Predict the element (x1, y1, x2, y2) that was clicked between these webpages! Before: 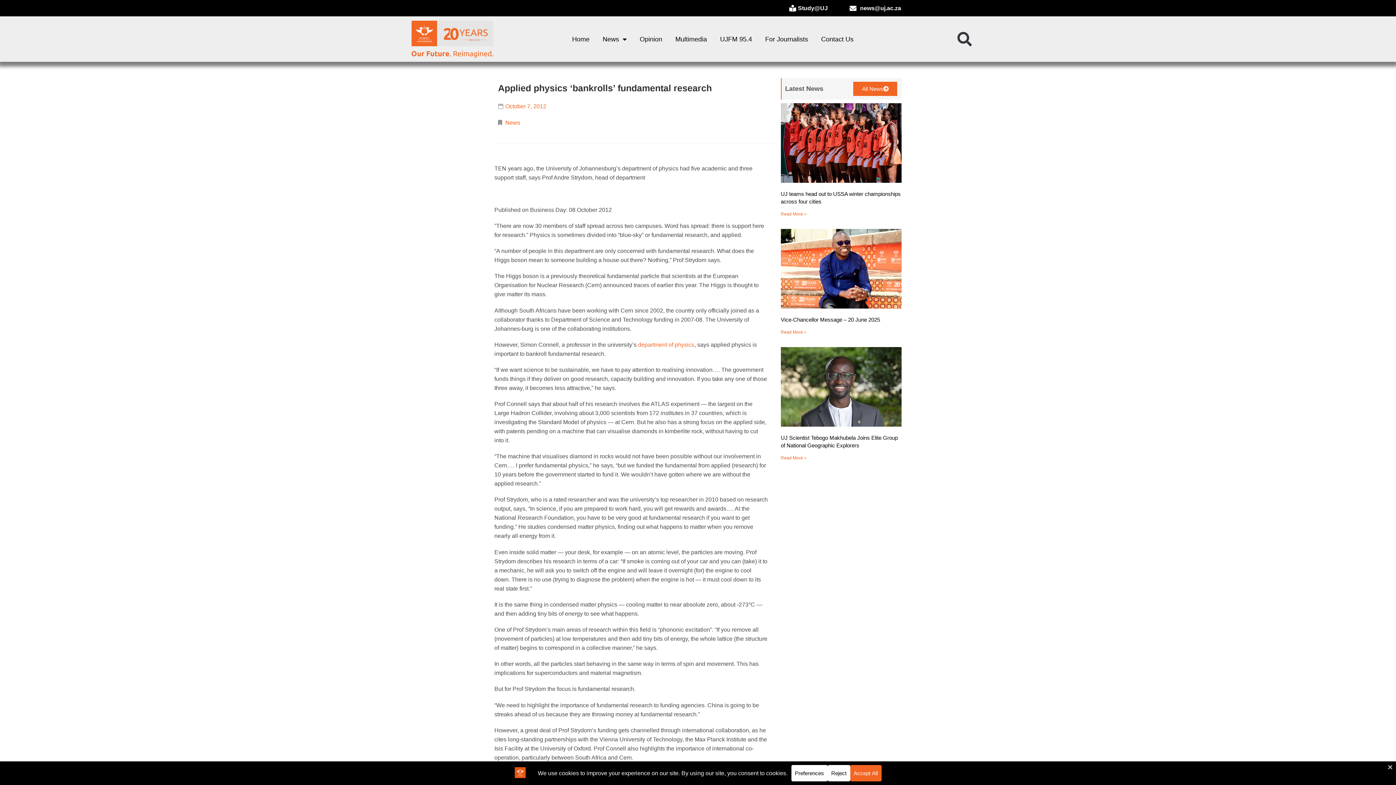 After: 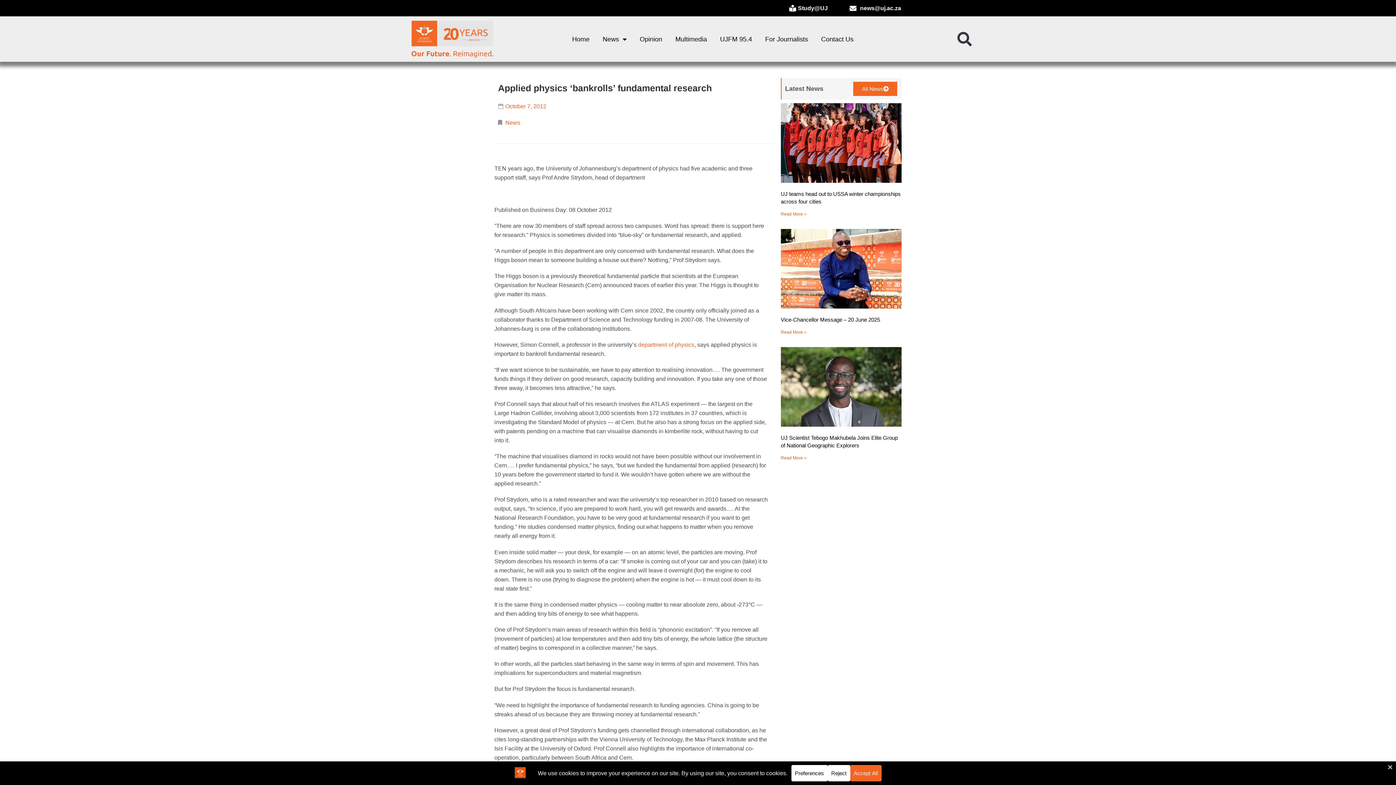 Action: bbox: (849, 3, 914, 12) label: news@uj.ac.za